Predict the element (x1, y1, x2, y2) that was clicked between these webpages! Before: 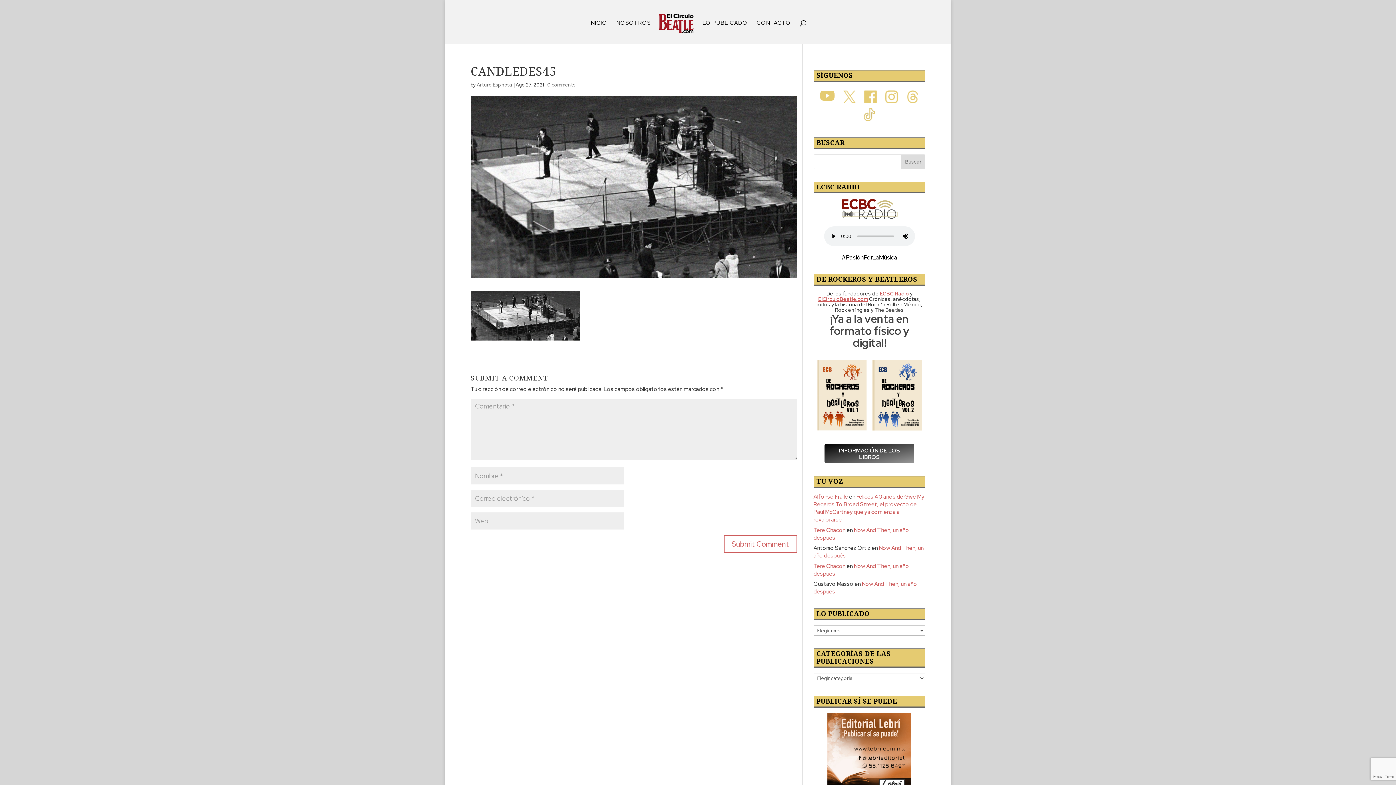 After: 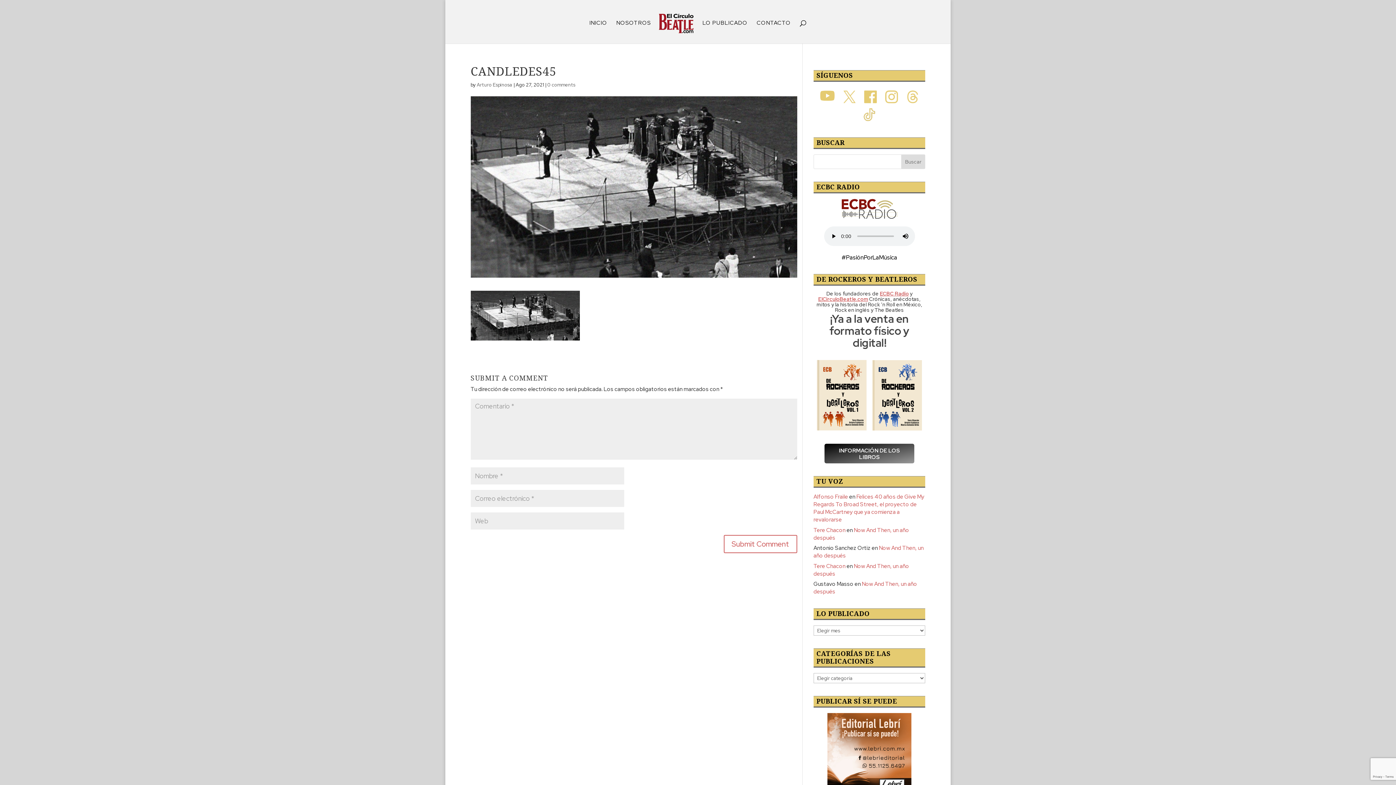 Action: bbox: (881, 99, 901, 106)